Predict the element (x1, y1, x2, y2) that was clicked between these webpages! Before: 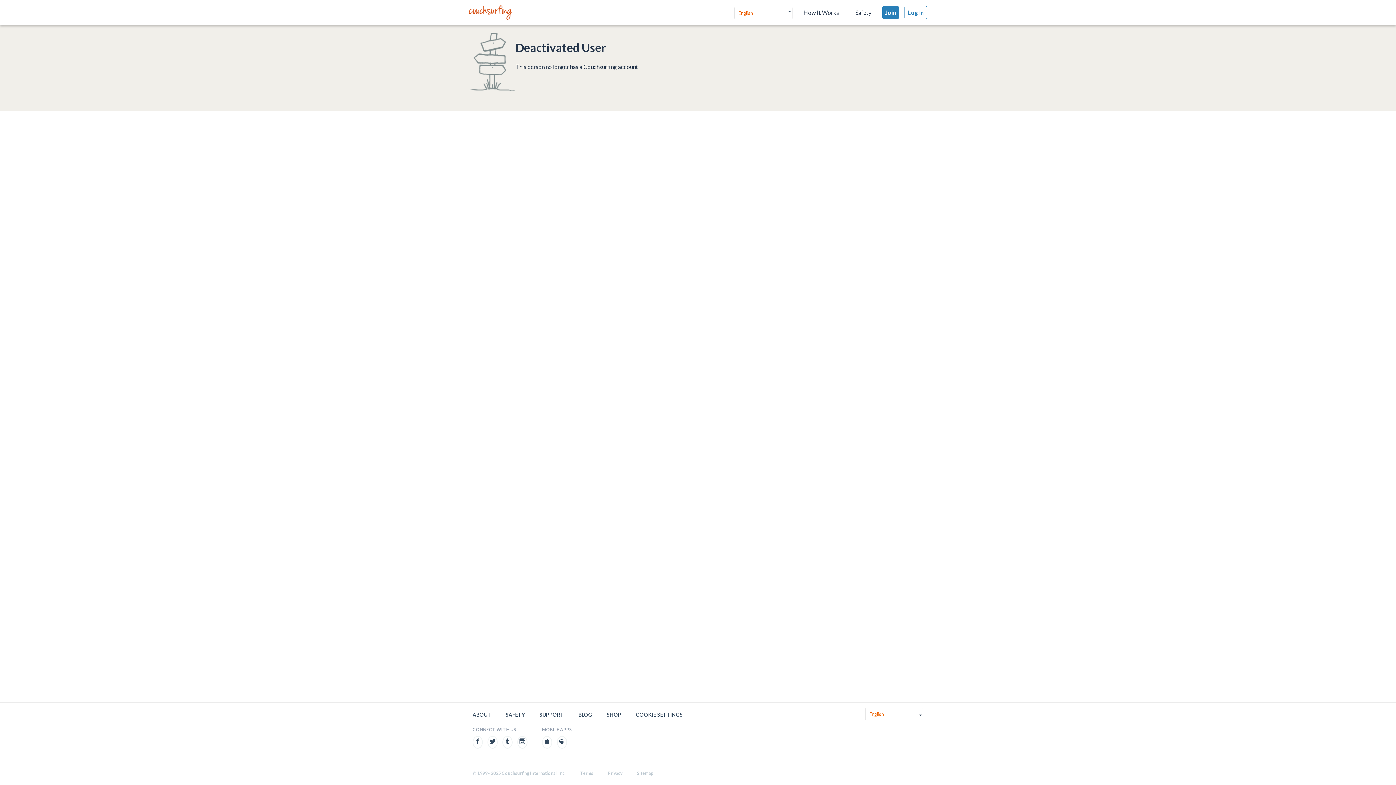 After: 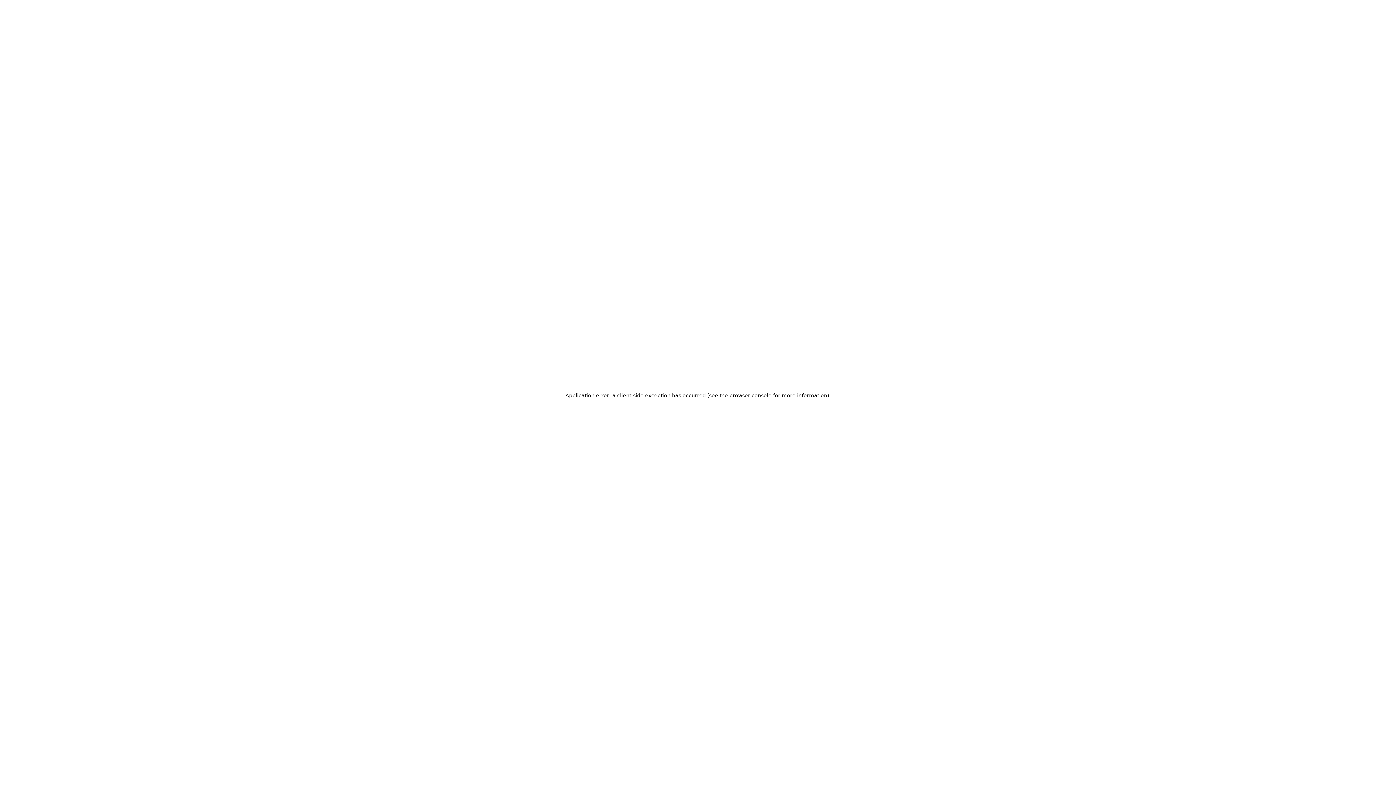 Action: bbox: (882, 6, 899, 18) label: Join